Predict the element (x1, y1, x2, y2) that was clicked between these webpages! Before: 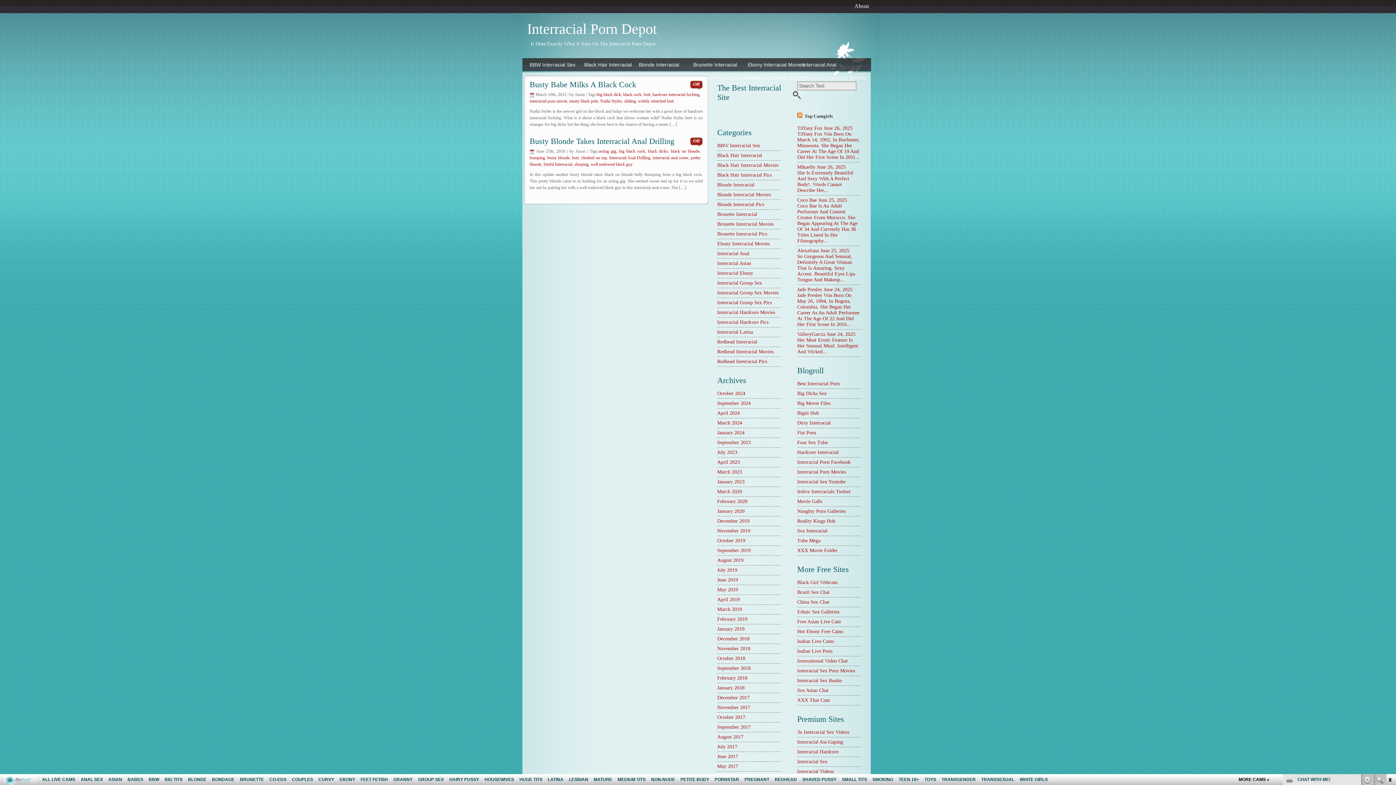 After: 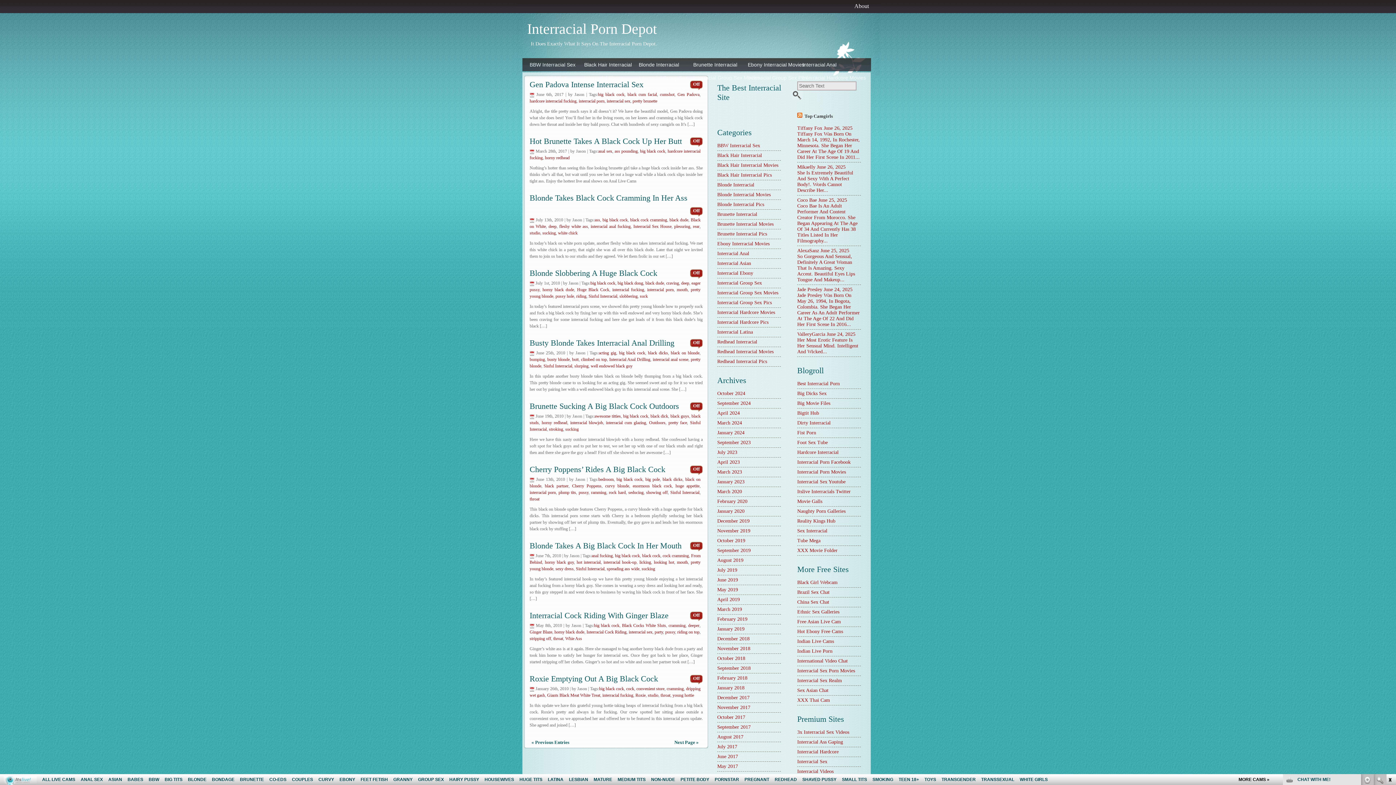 Action: bbox: (619, 148, 645, 153) label: big black cock